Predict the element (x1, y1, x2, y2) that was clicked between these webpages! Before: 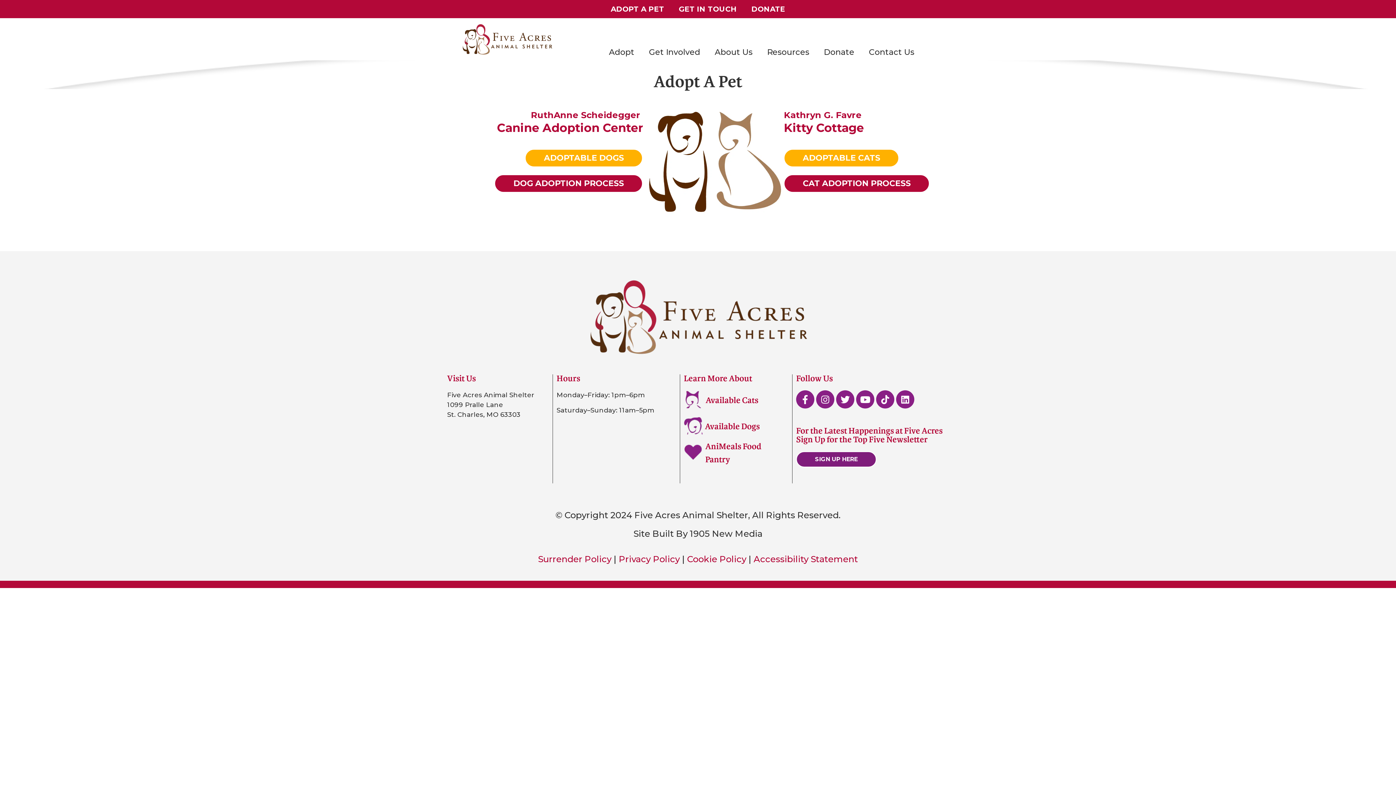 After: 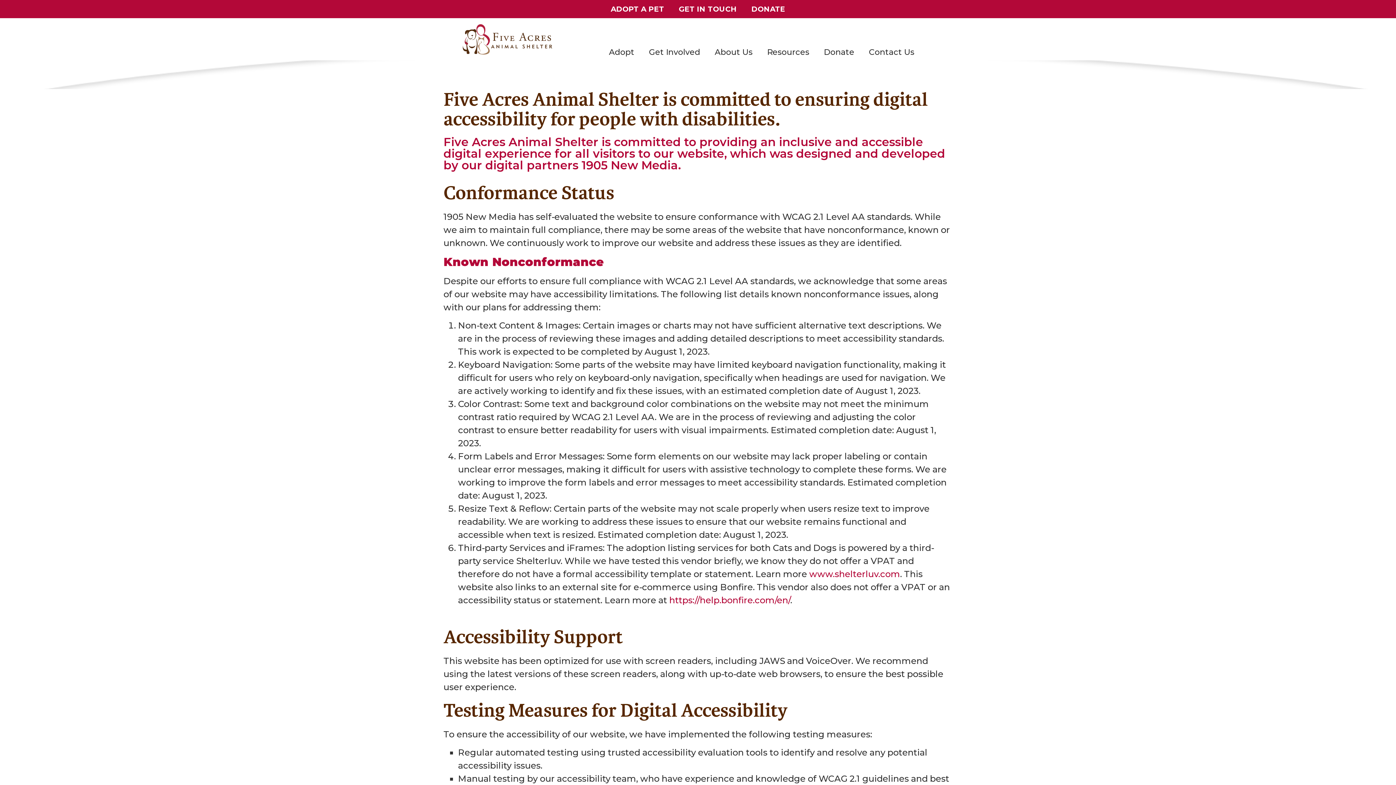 Action: label: Accessibility Statement bbox: (753, 554, 858, 564)